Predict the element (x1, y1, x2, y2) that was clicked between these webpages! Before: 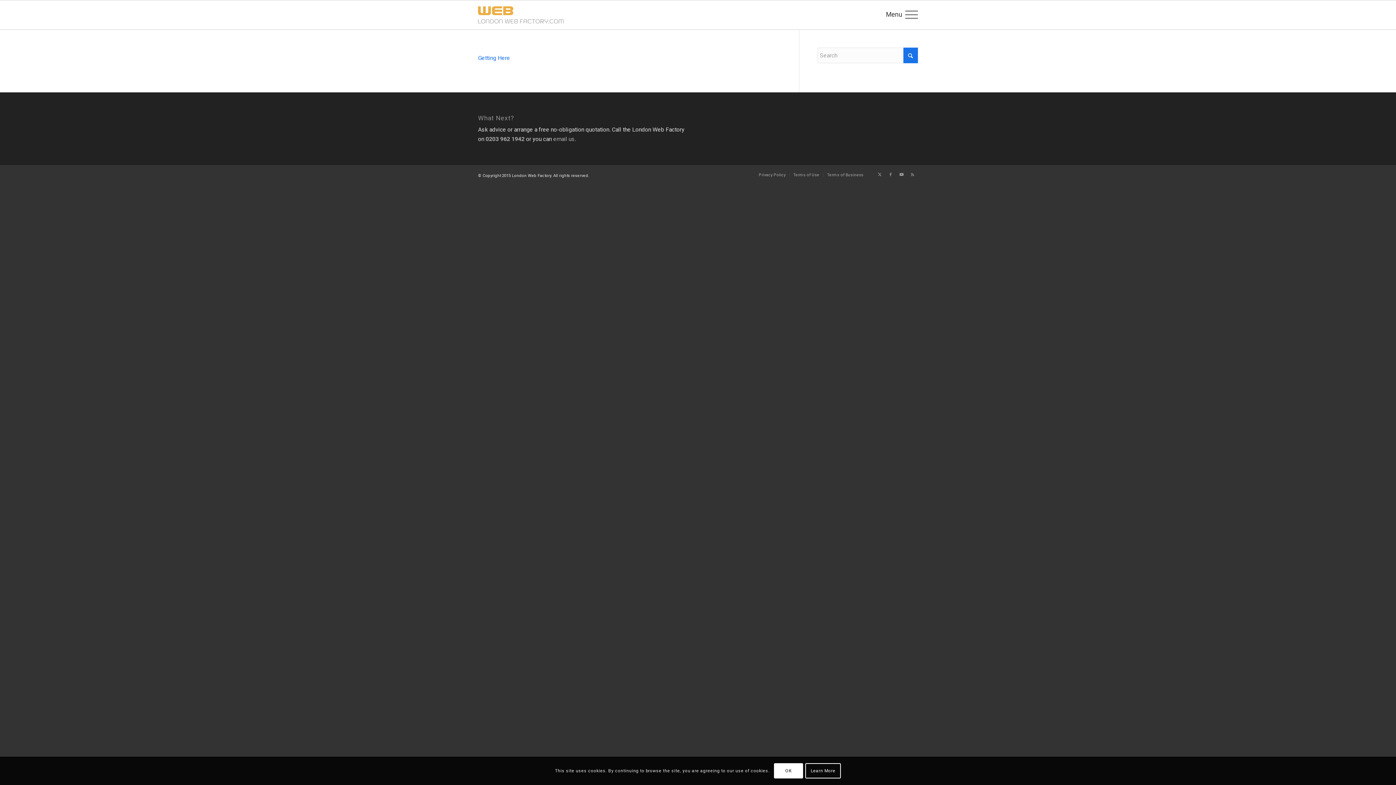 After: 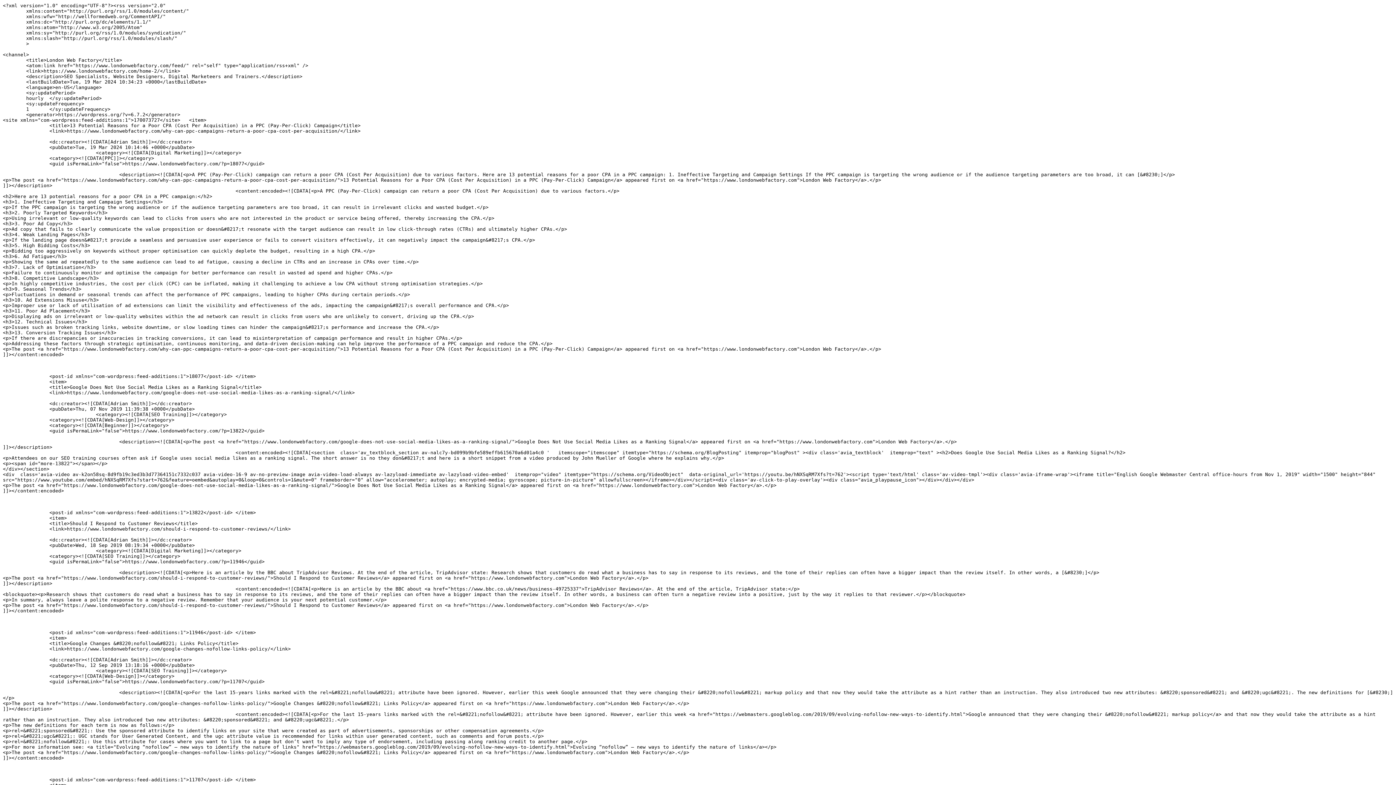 Action: label: Link to Rss  this site bbox: (907, 169, 918, 180)